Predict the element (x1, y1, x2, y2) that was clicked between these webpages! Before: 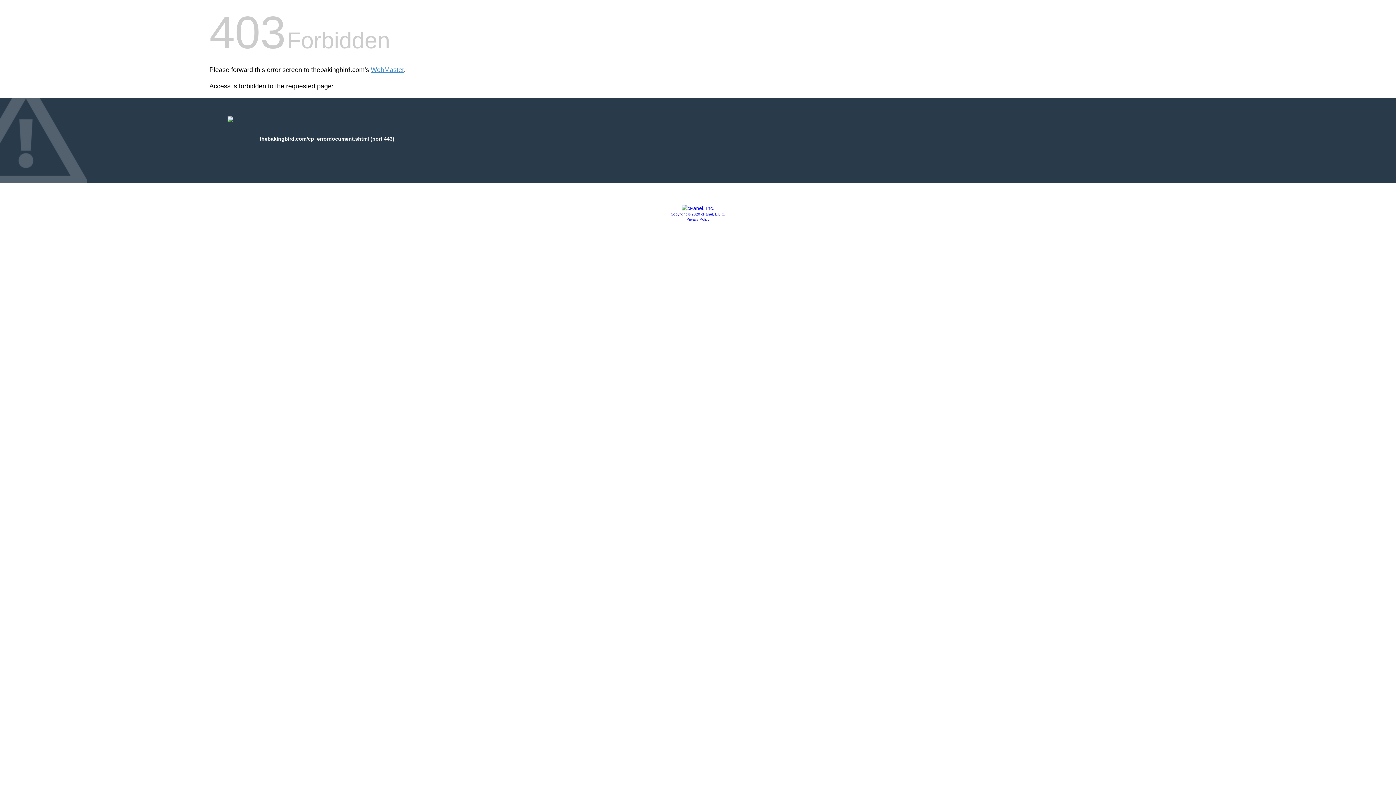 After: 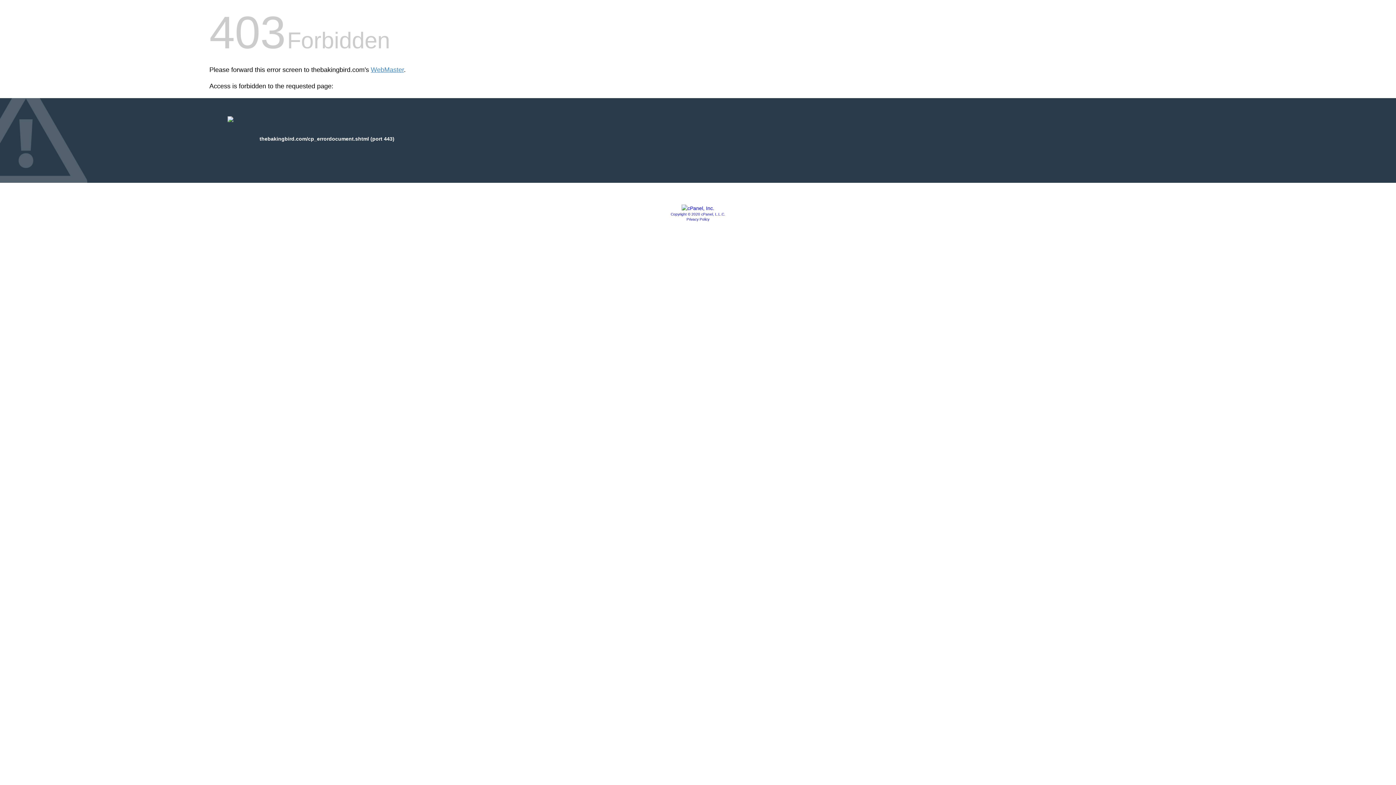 Action: label: Privacy Policy bbox: (686, 217, 709, 221)